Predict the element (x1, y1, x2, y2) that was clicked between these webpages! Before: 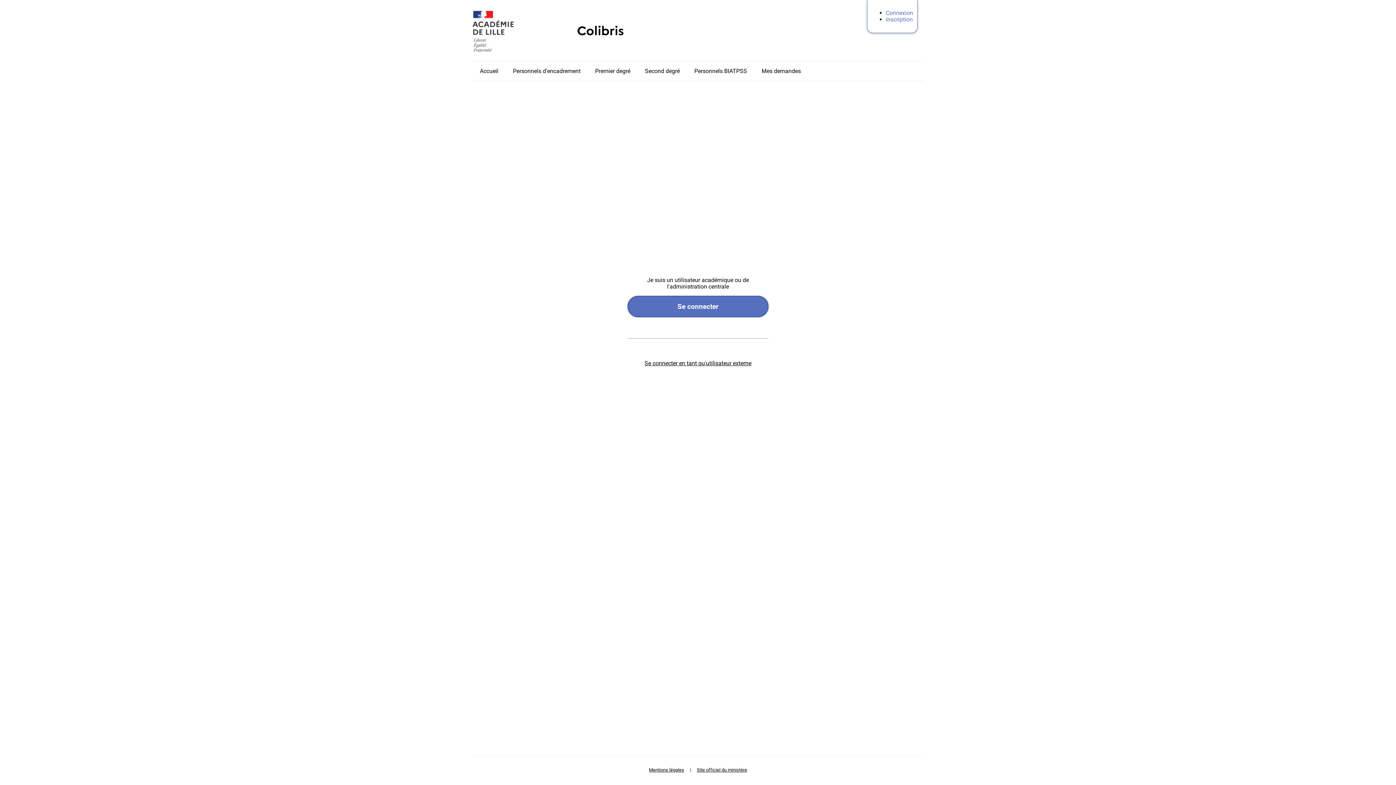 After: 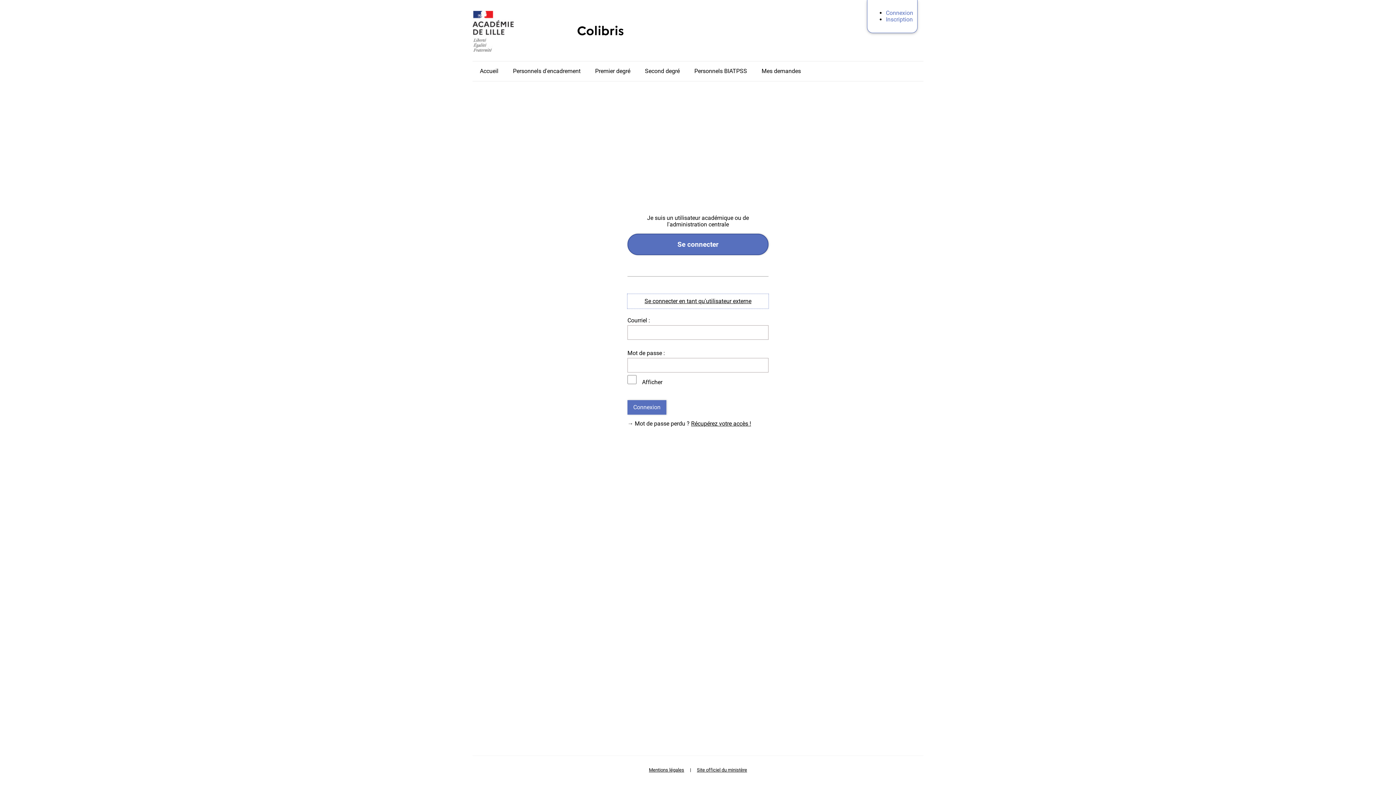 Action: label: Se connecter en tant qu'utilisateur externe bbox: (627, 356, 768, 370)